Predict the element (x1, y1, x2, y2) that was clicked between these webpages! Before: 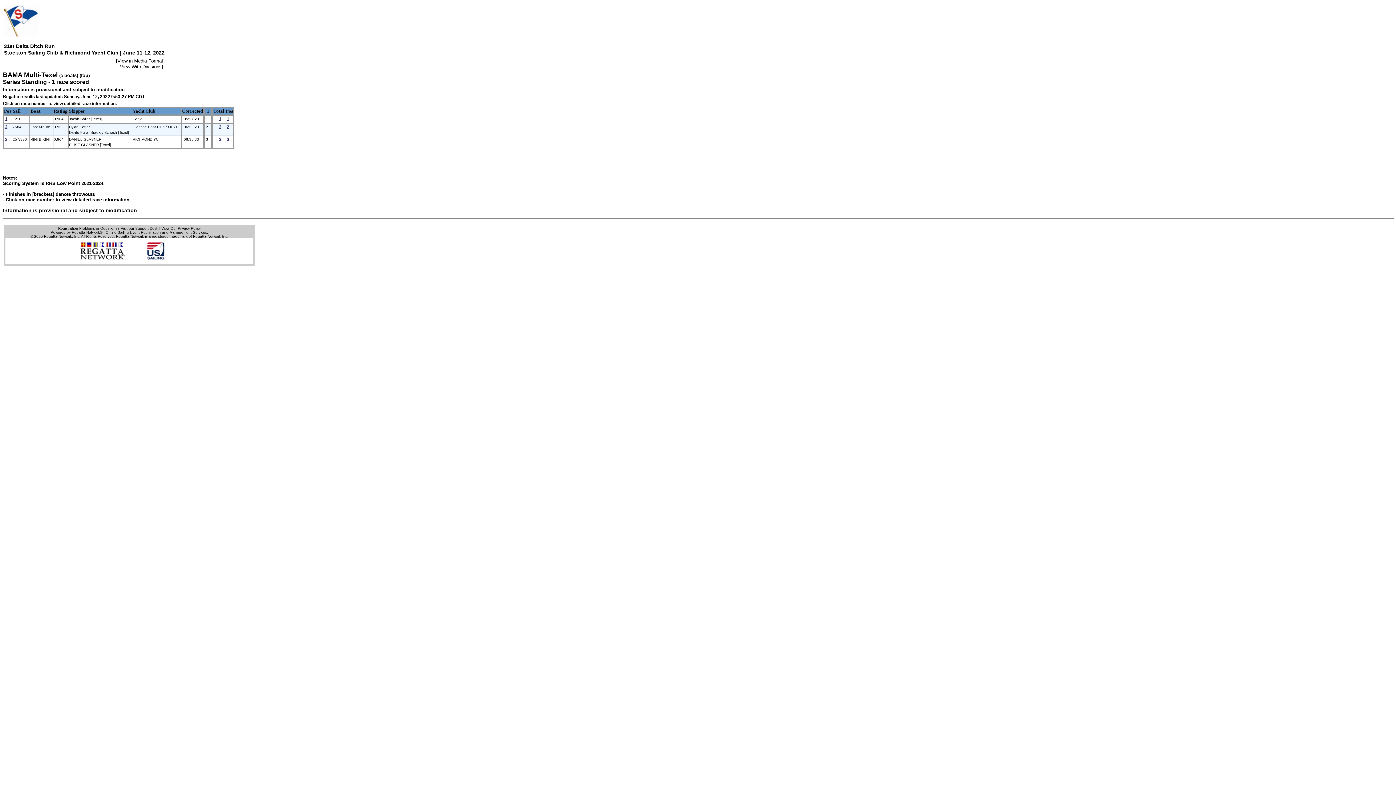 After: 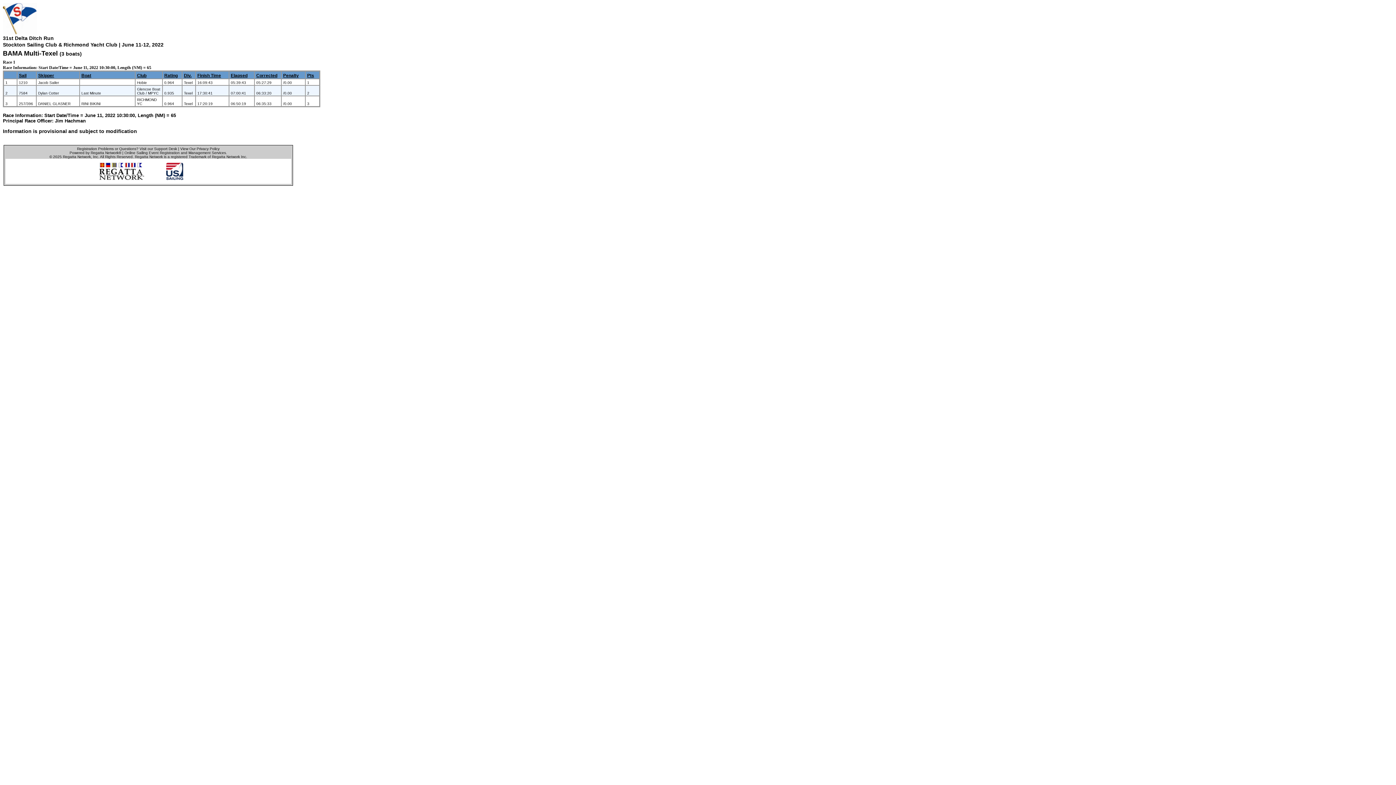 Action: bbox: (206, 108, 209, 113) label: 1